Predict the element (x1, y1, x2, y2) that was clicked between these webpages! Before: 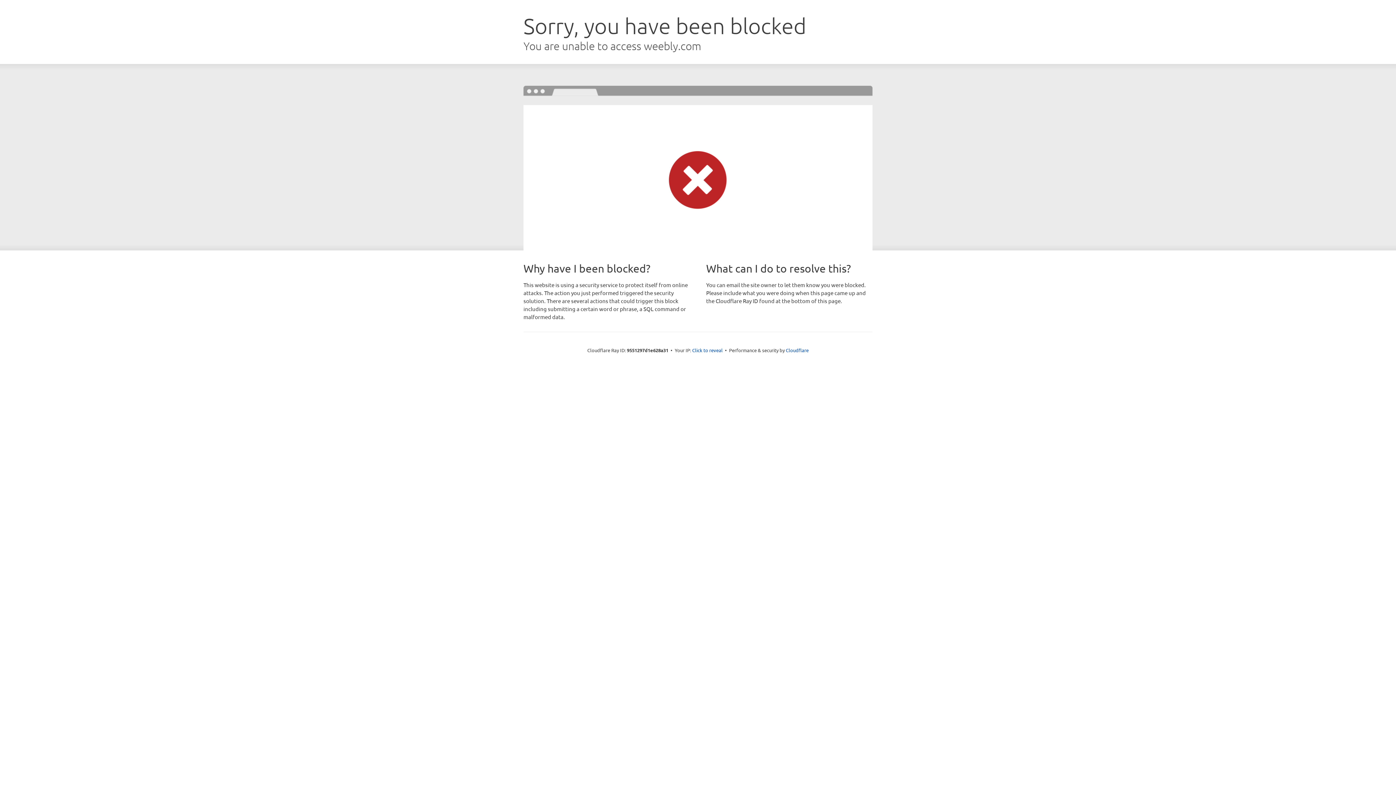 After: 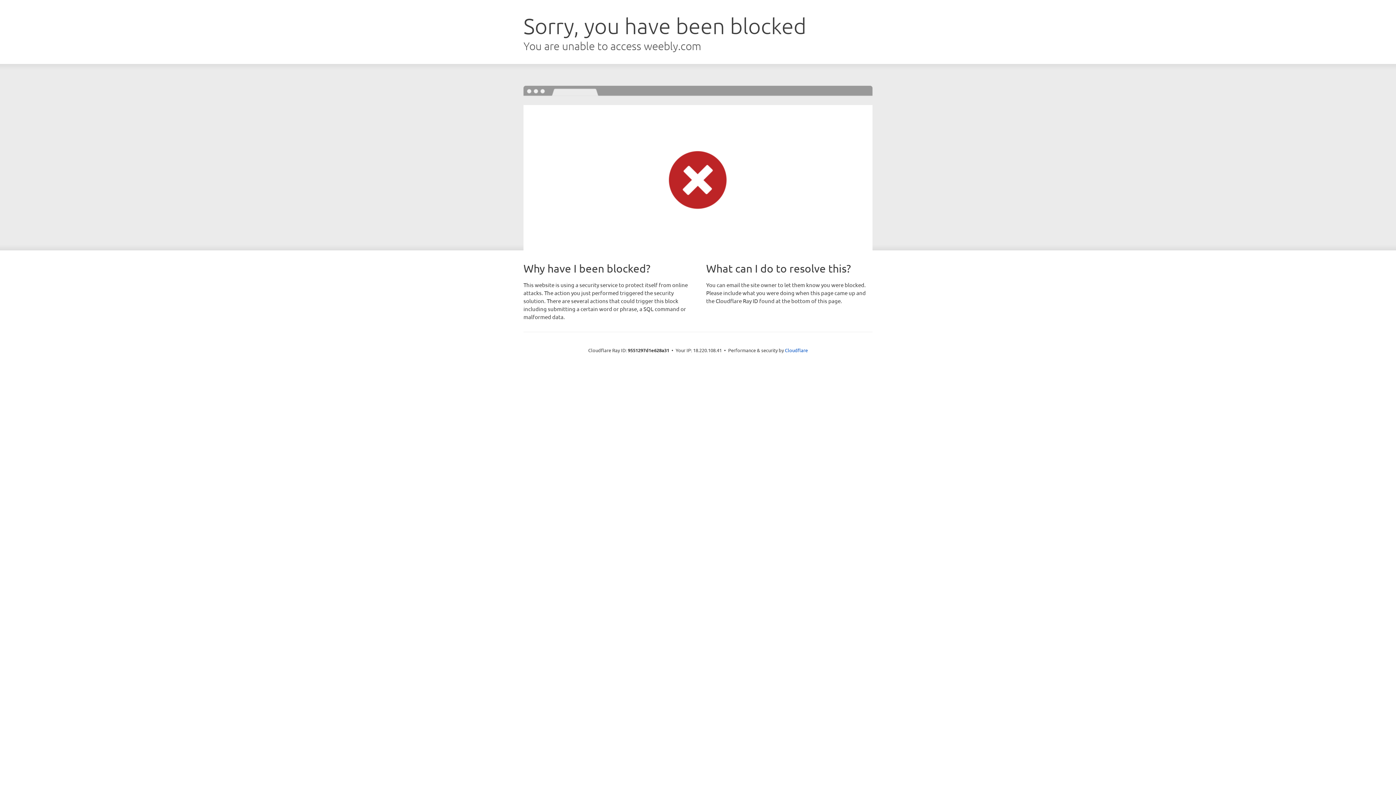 Action: label: Click to reveal bbox: (692, 346, 722, 353)